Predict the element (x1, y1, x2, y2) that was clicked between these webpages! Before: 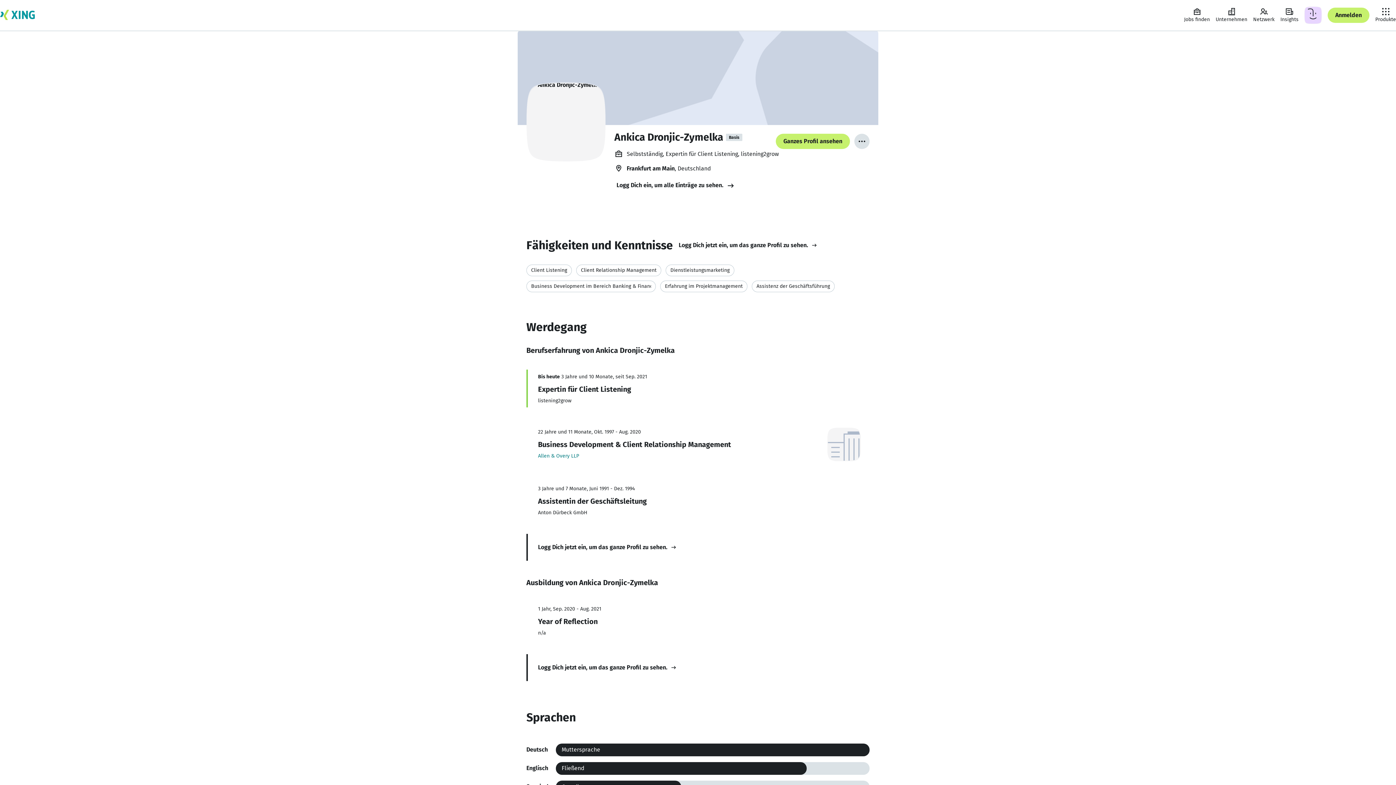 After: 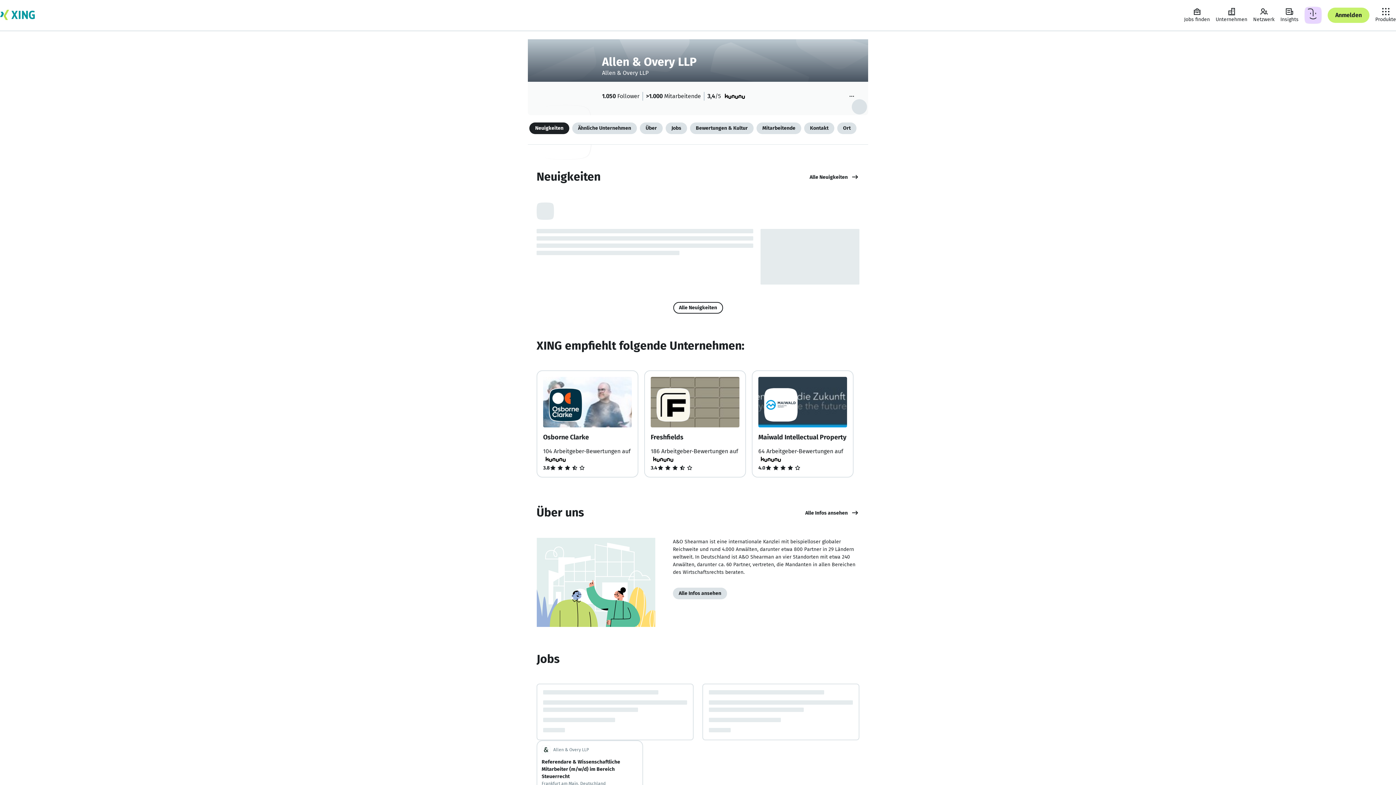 Action: bbox: (538, 453, 579, 459) label: Allen & Overy LLP